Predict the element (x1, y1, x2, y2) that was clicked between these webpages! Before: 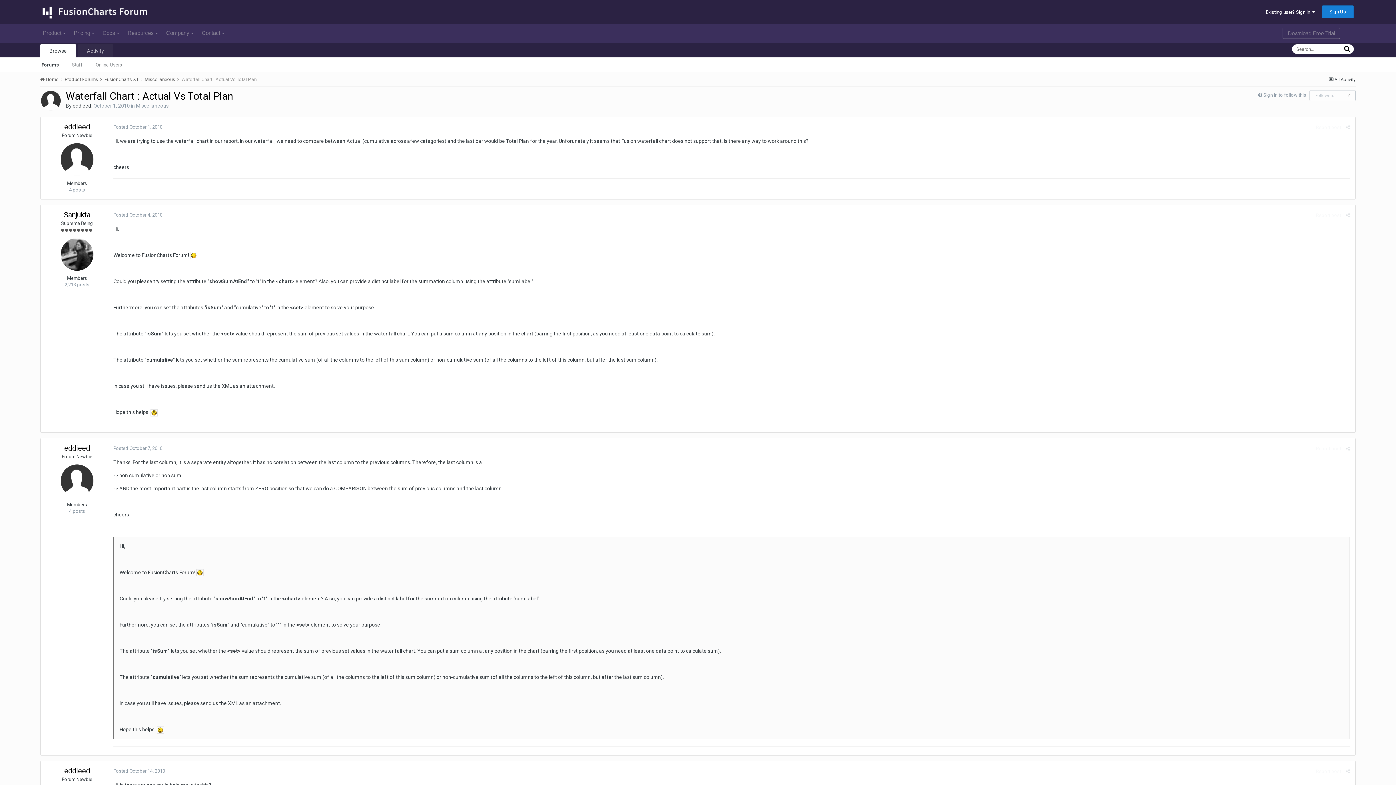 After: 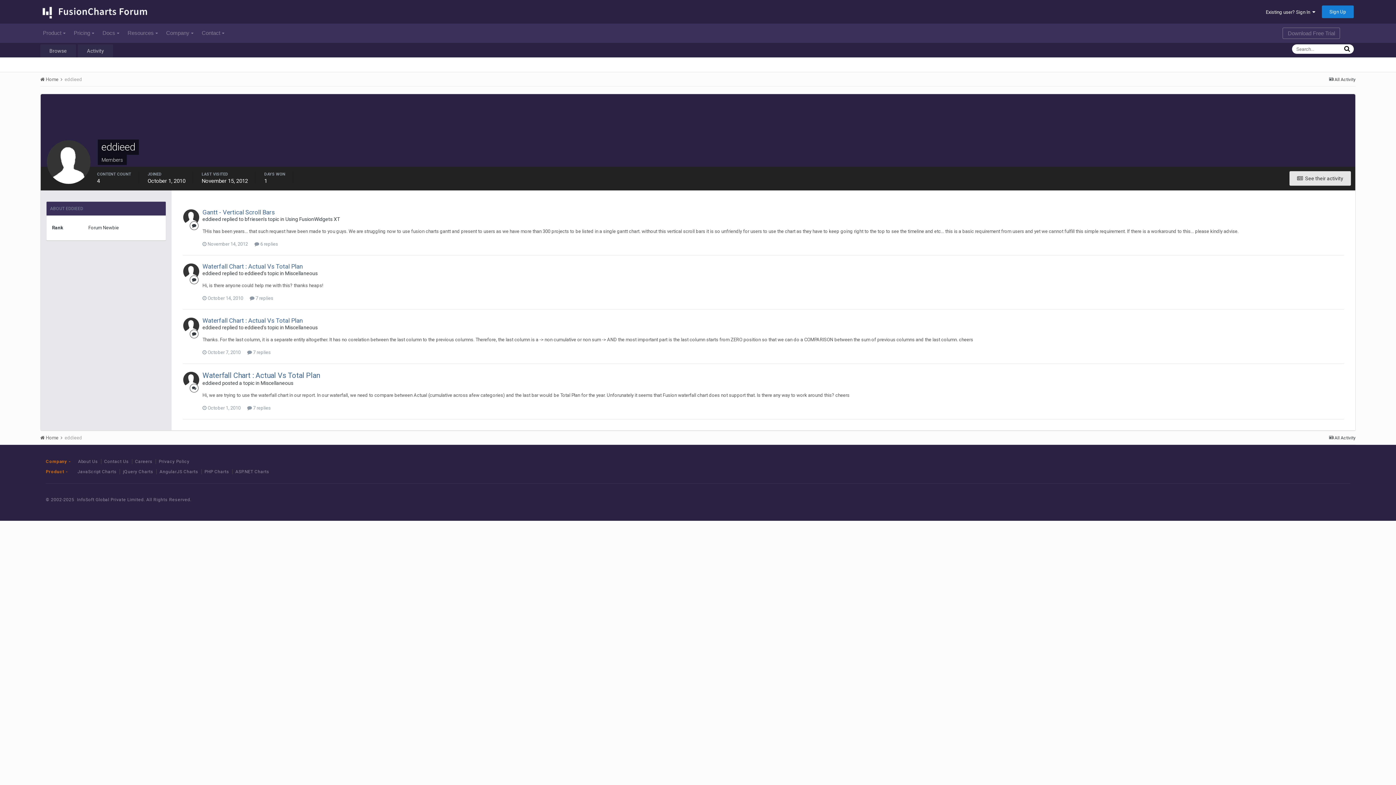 Action: bbox: (60, 464, 93, 497)